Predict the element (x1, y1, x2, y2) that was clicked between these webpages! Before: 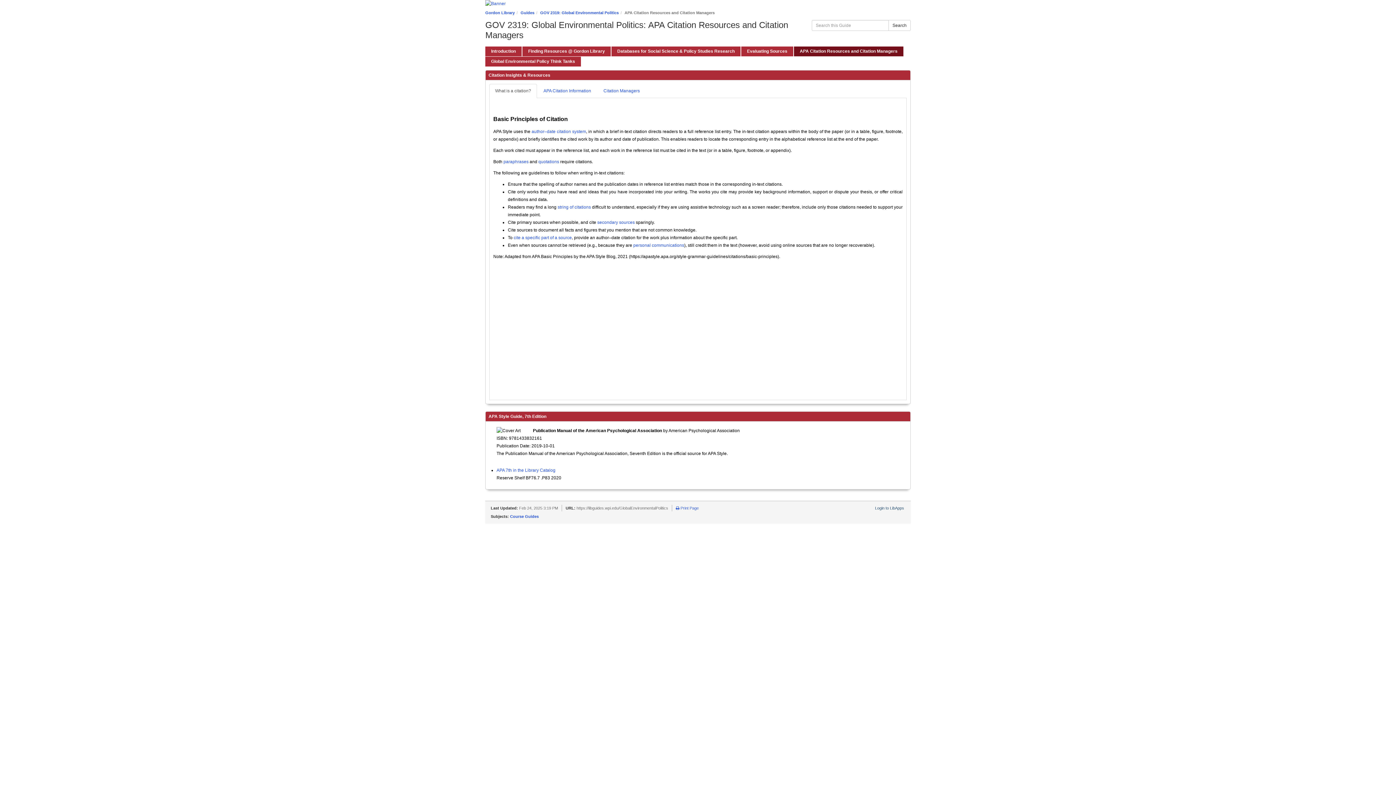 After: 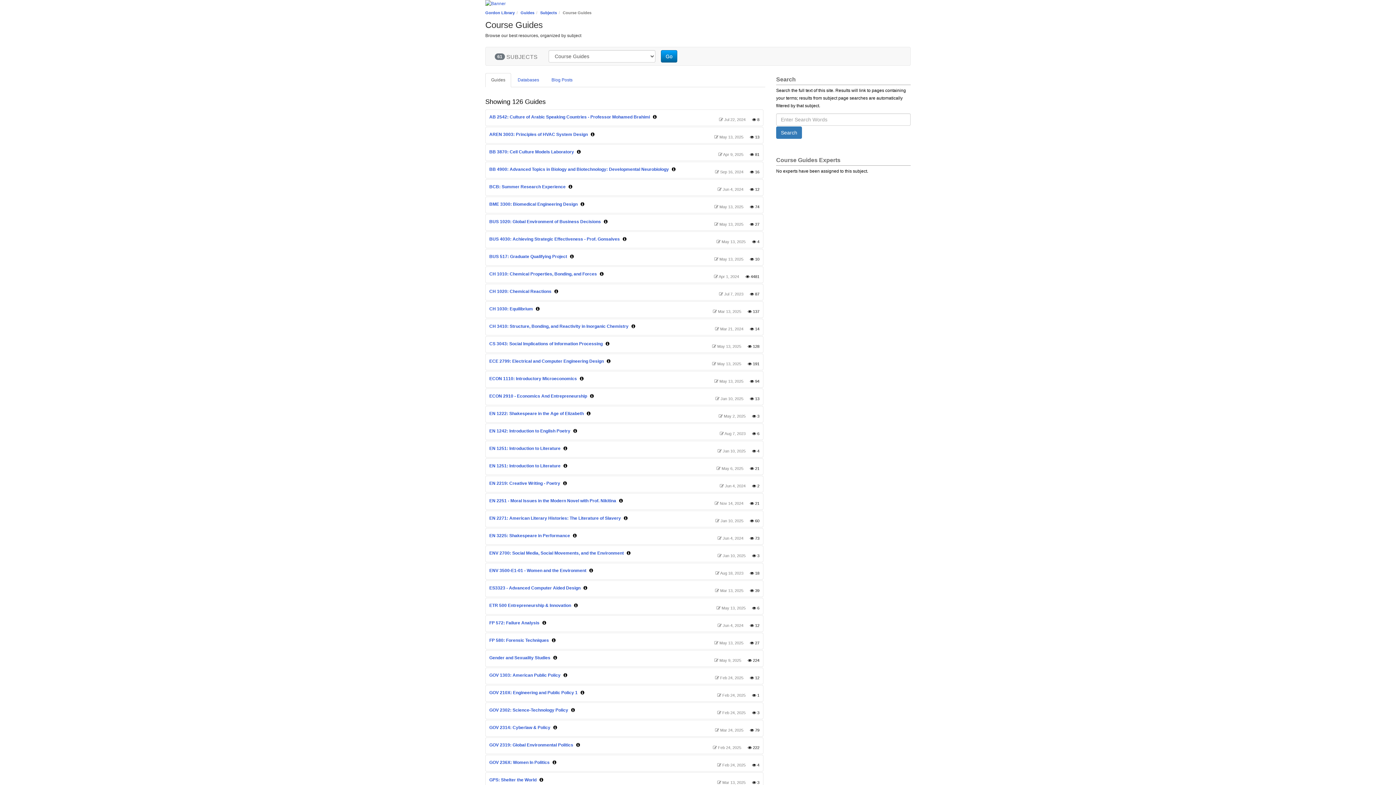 Action: label: Course Guides bbox: (510, 514, 538, 518)